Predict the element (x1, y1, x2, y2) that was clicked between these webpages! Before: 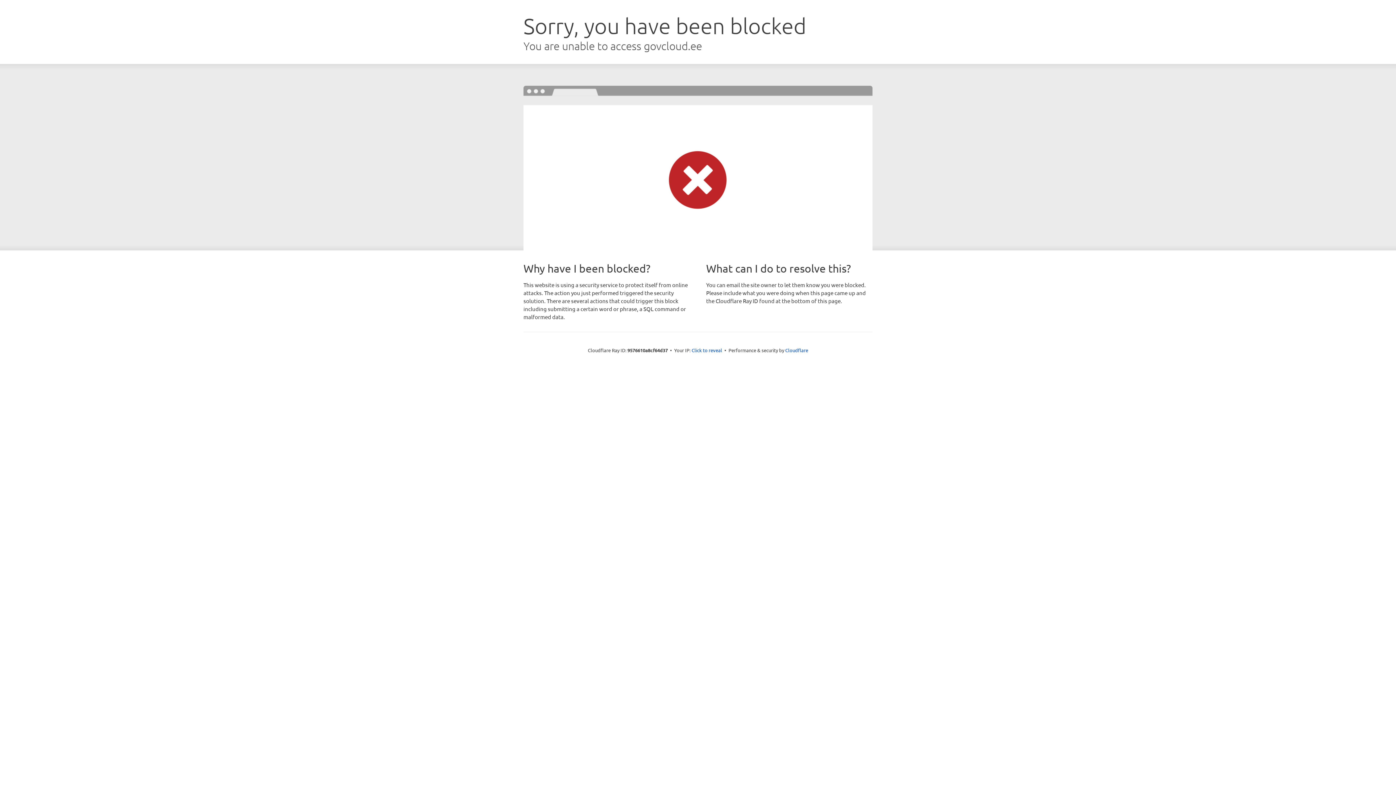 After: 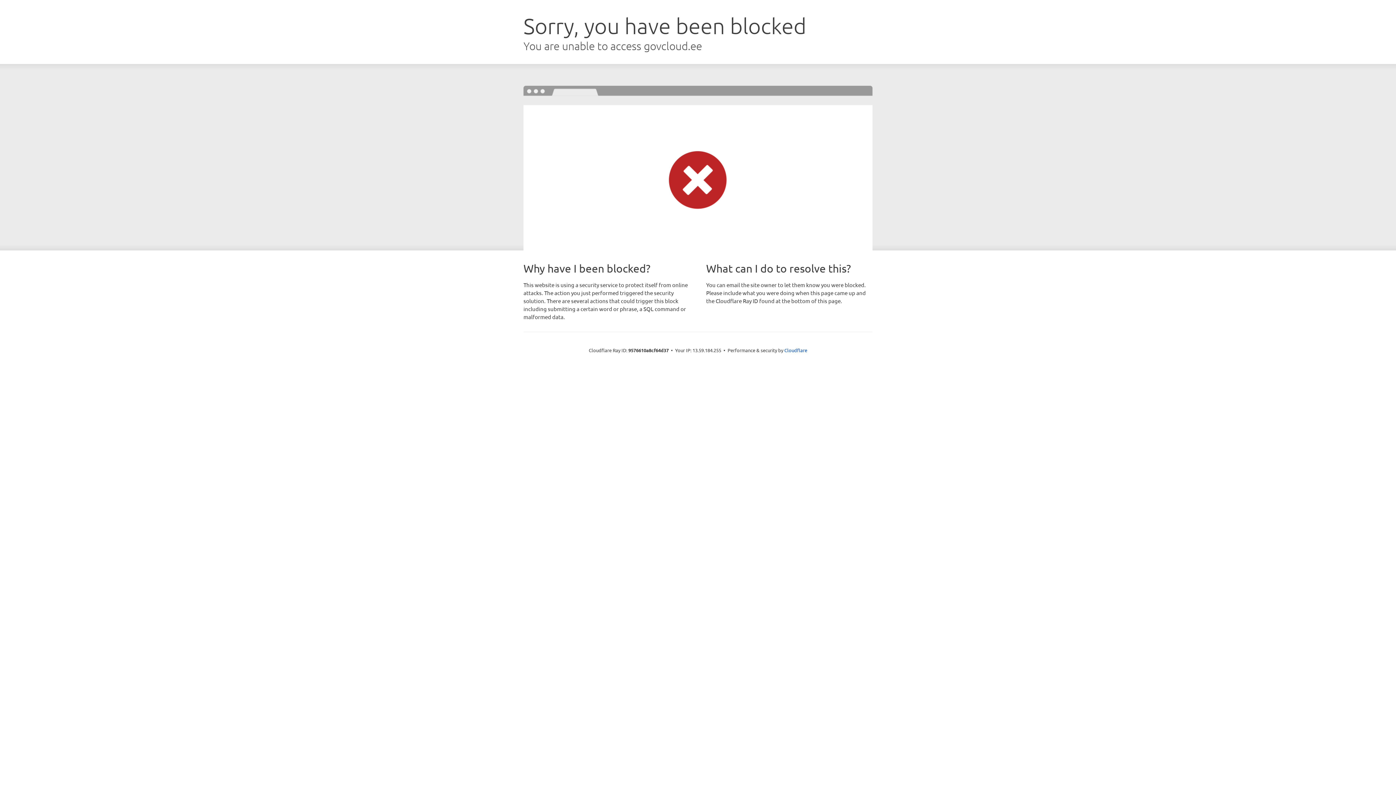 Action: label: Click to reveal bbox: (691, 346, 722, 353)